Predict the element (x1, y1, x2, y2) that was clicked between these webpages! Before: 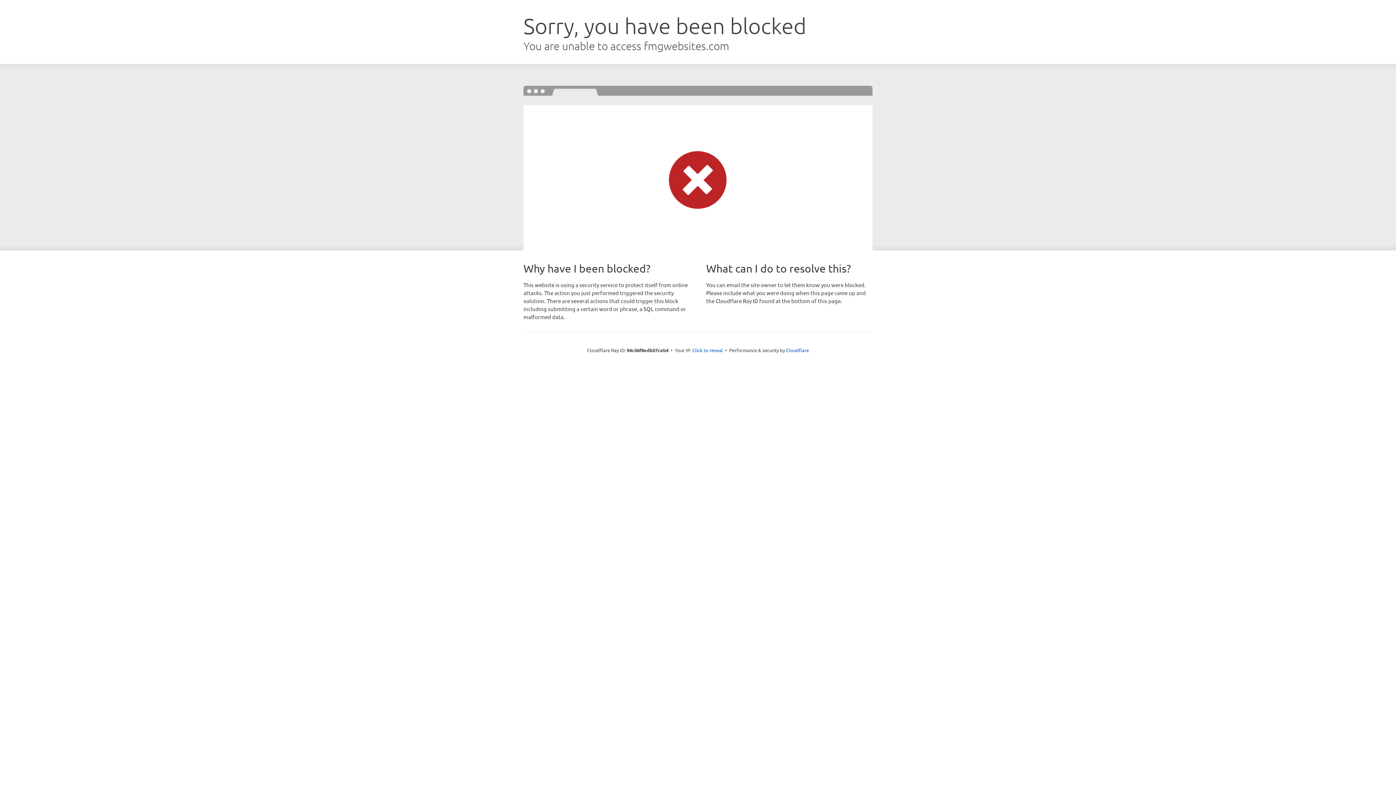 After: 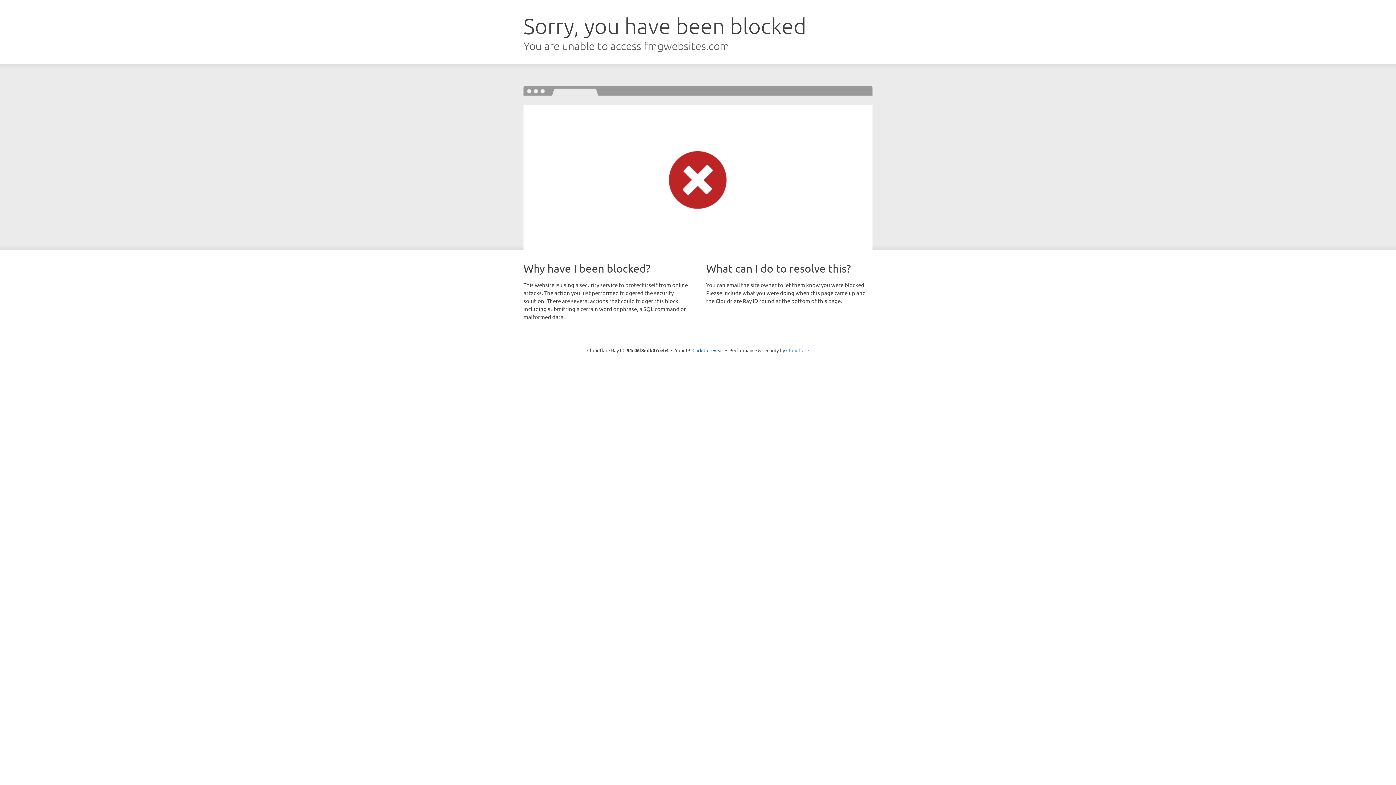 Action: label: Cloudflare bbox: (786, 347, 809, 353)